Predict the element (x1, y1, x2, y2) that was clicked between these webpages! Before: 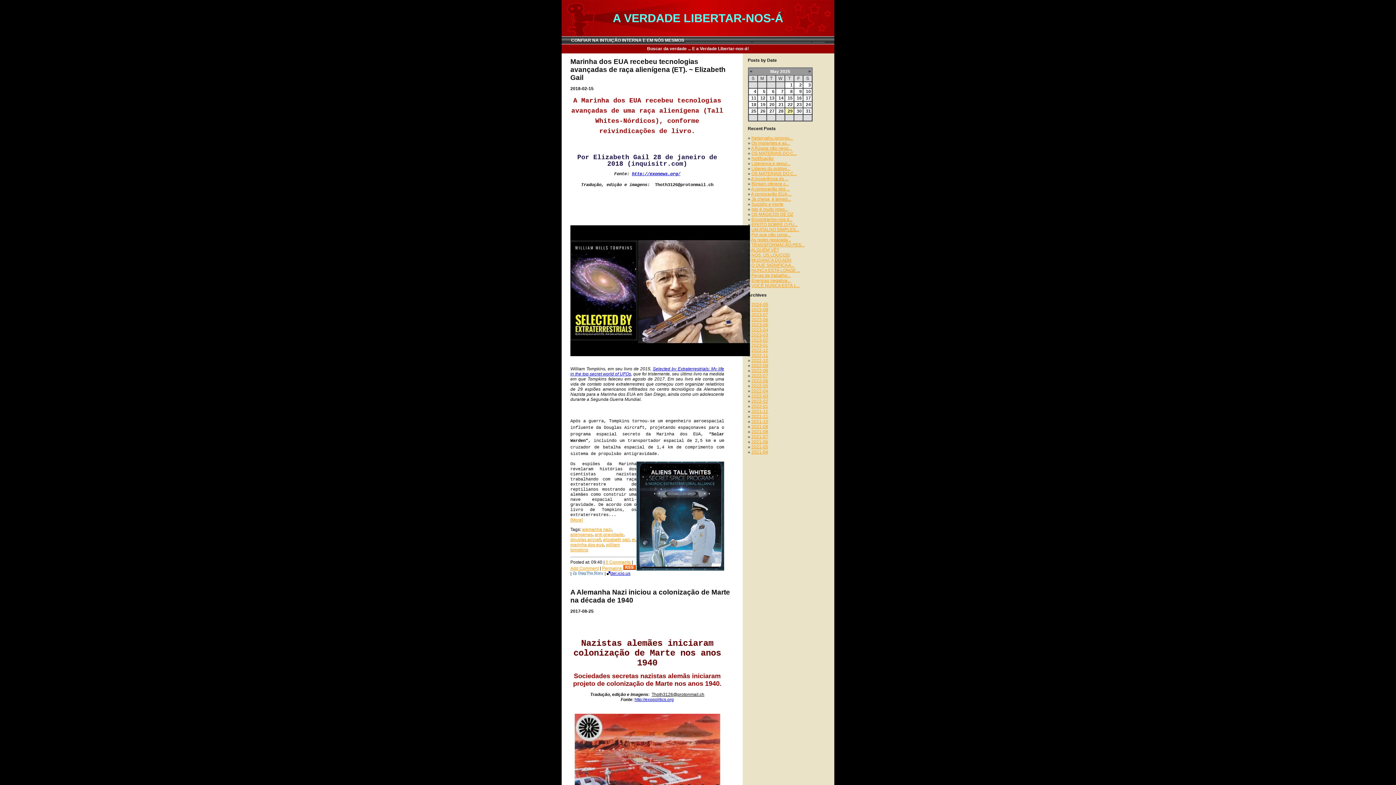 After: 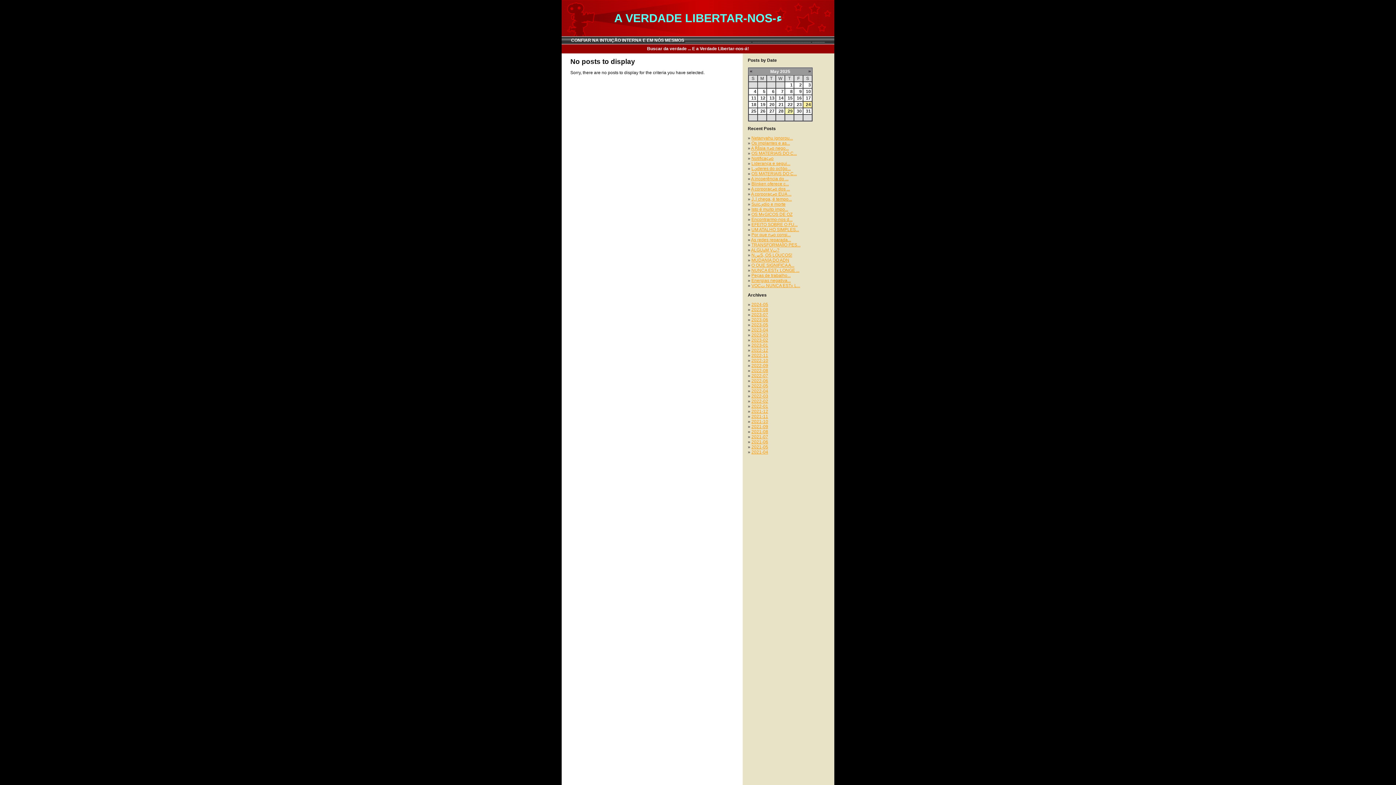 Action: bbox: (806, 102, 811, 107) label: 24